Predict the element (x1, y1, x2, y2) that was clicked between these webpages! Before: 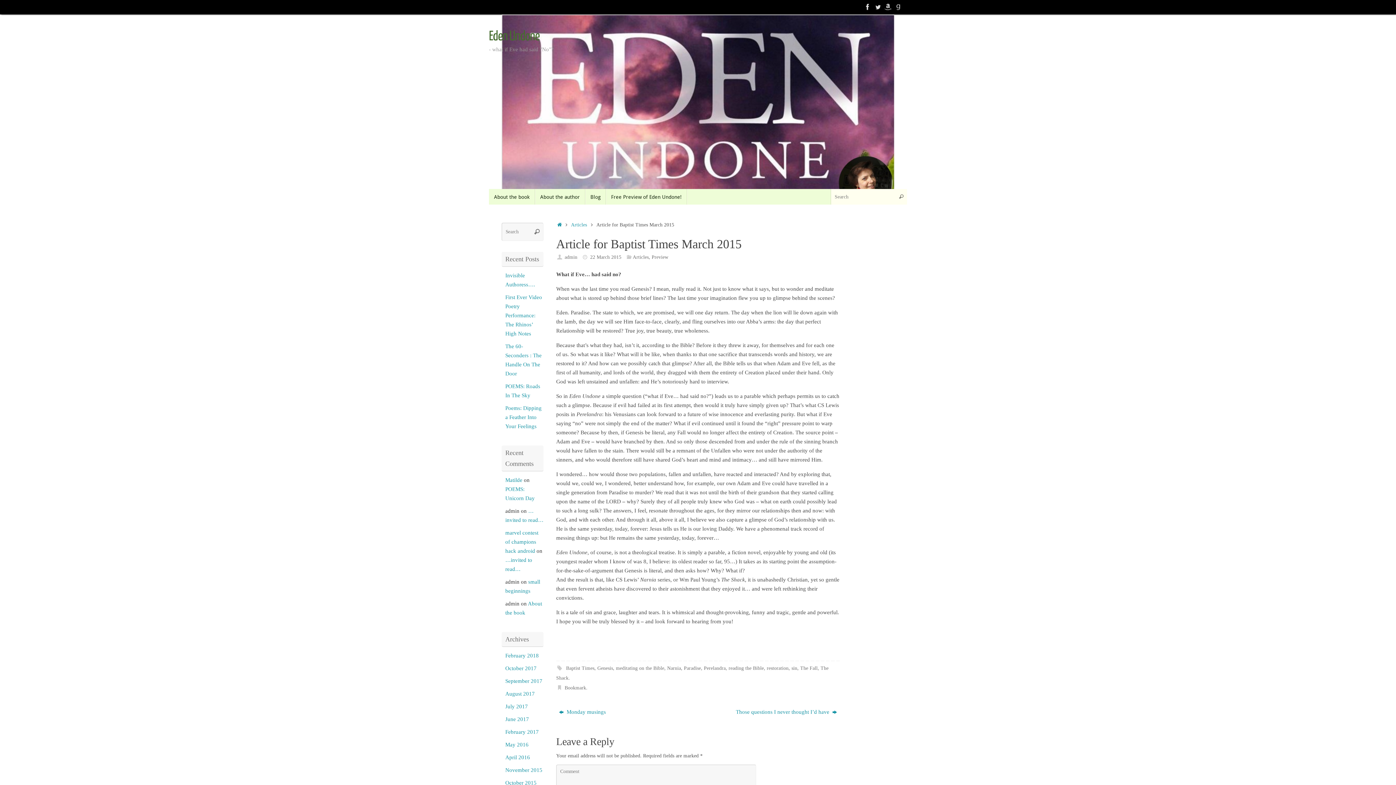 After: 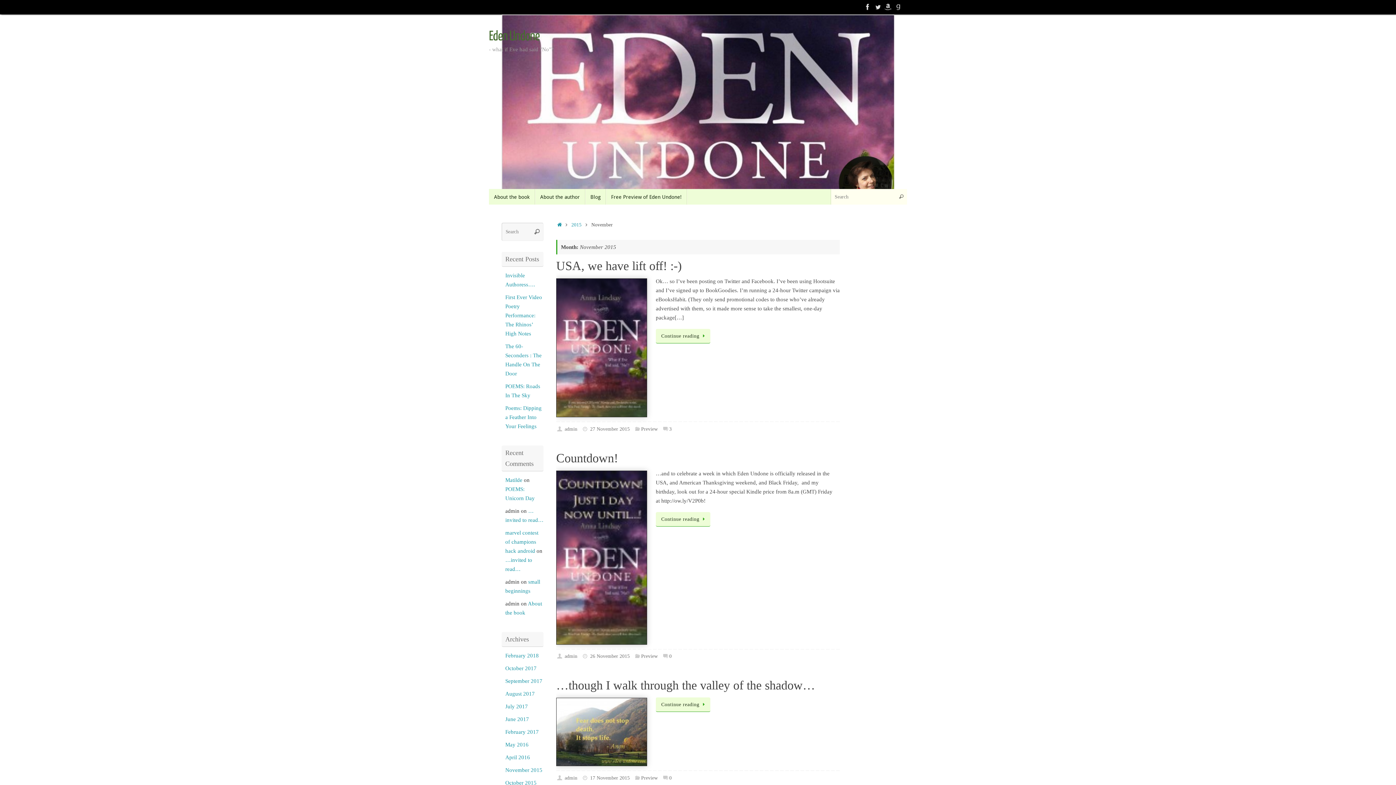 Action: bbox: (505, 767, 542, 773) label: November 2015